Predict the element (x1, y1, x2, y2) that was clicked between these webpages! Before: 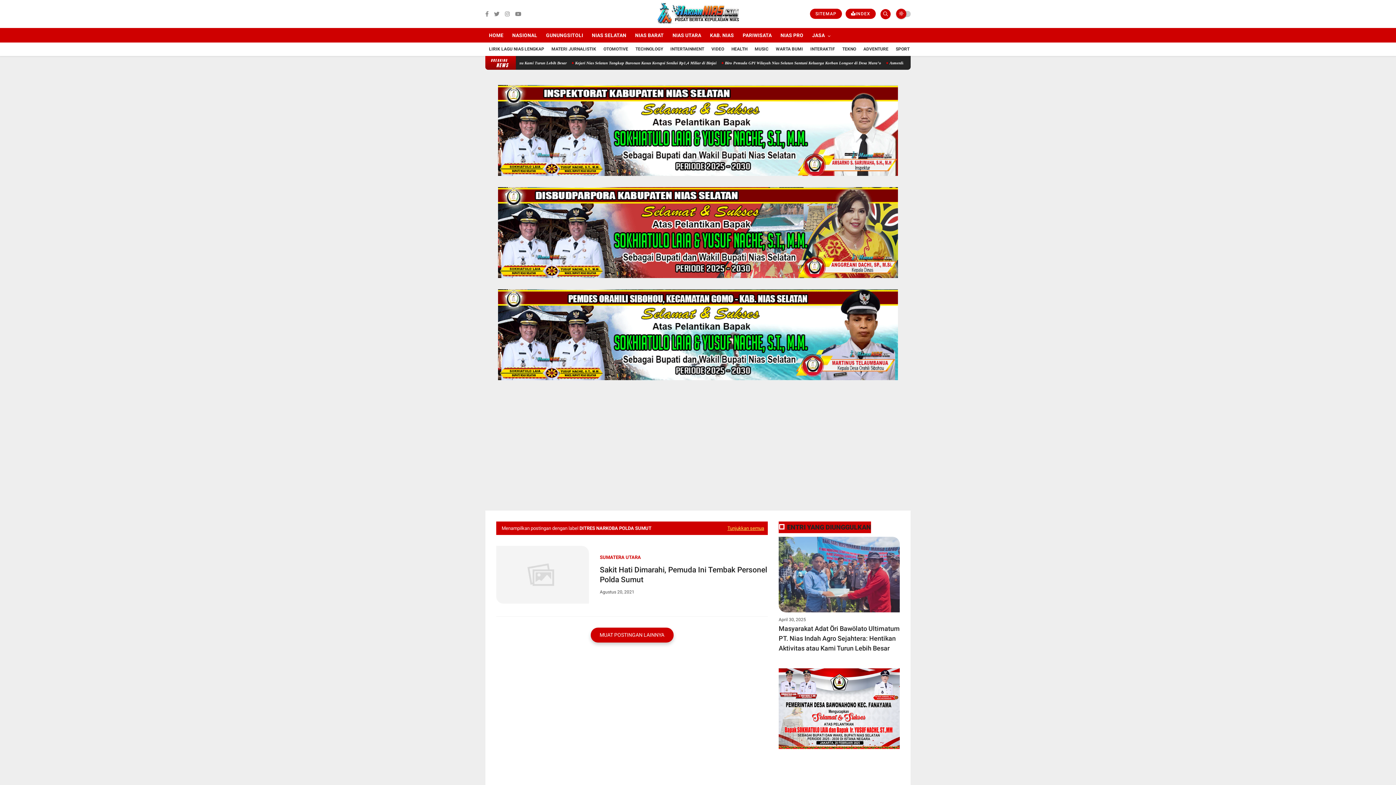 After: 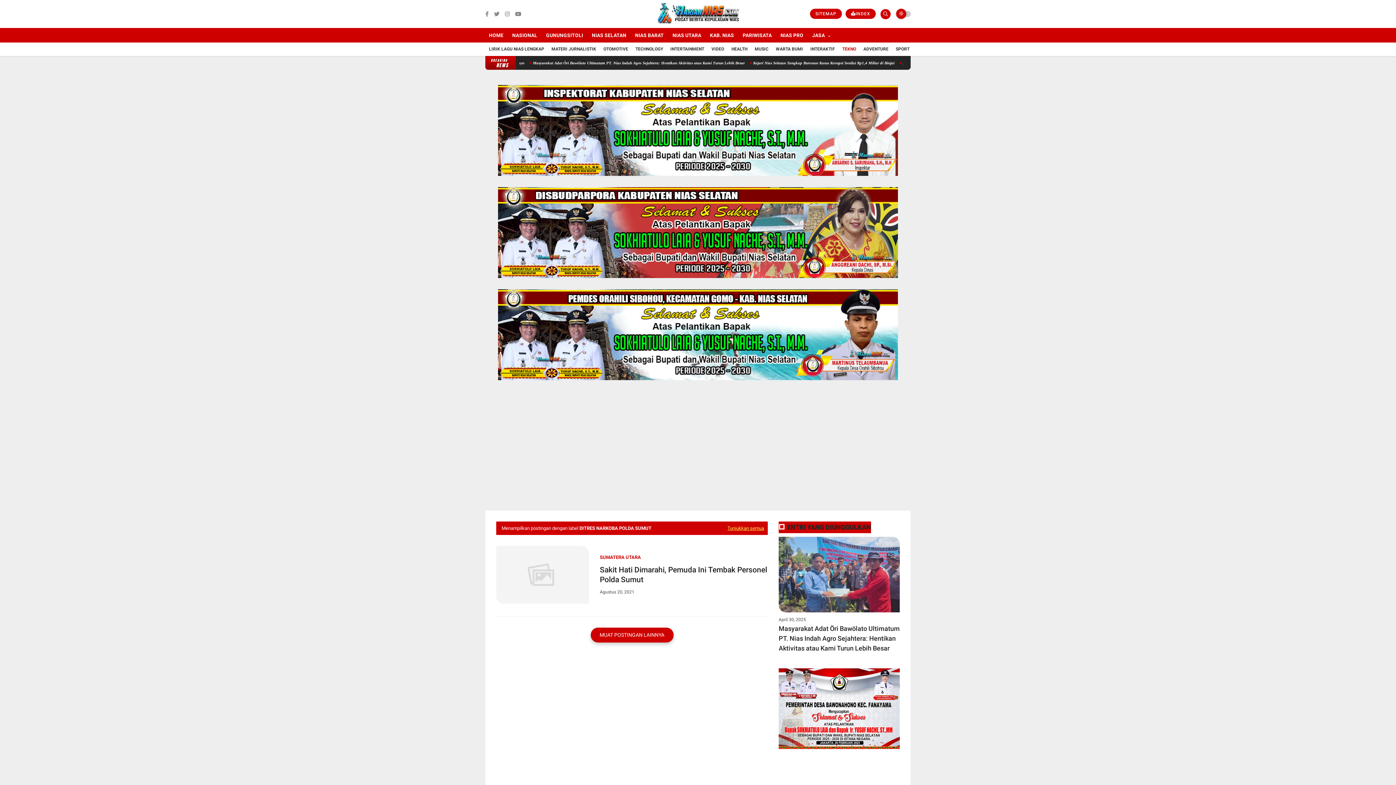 Action: bbox: (842, 46, 856, 51) label: TEKNO